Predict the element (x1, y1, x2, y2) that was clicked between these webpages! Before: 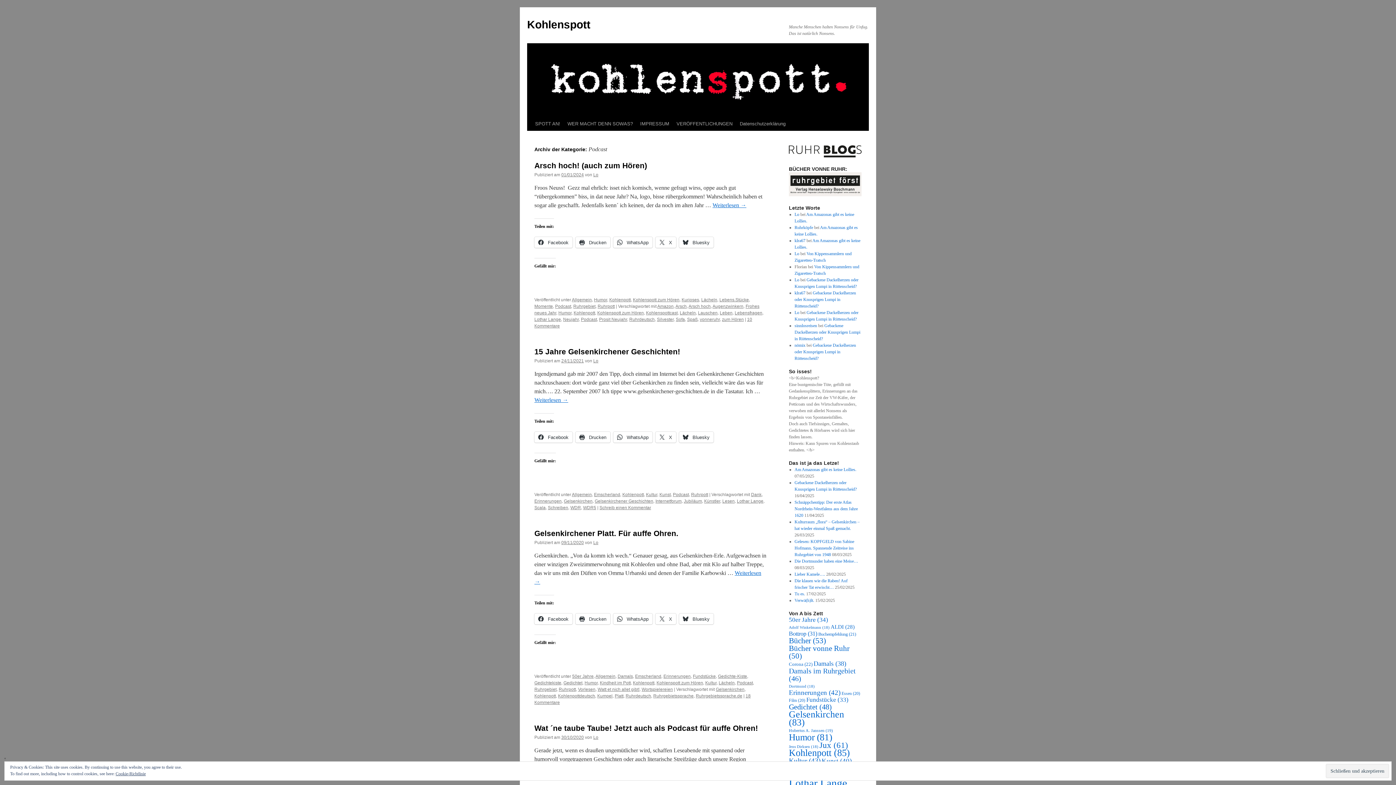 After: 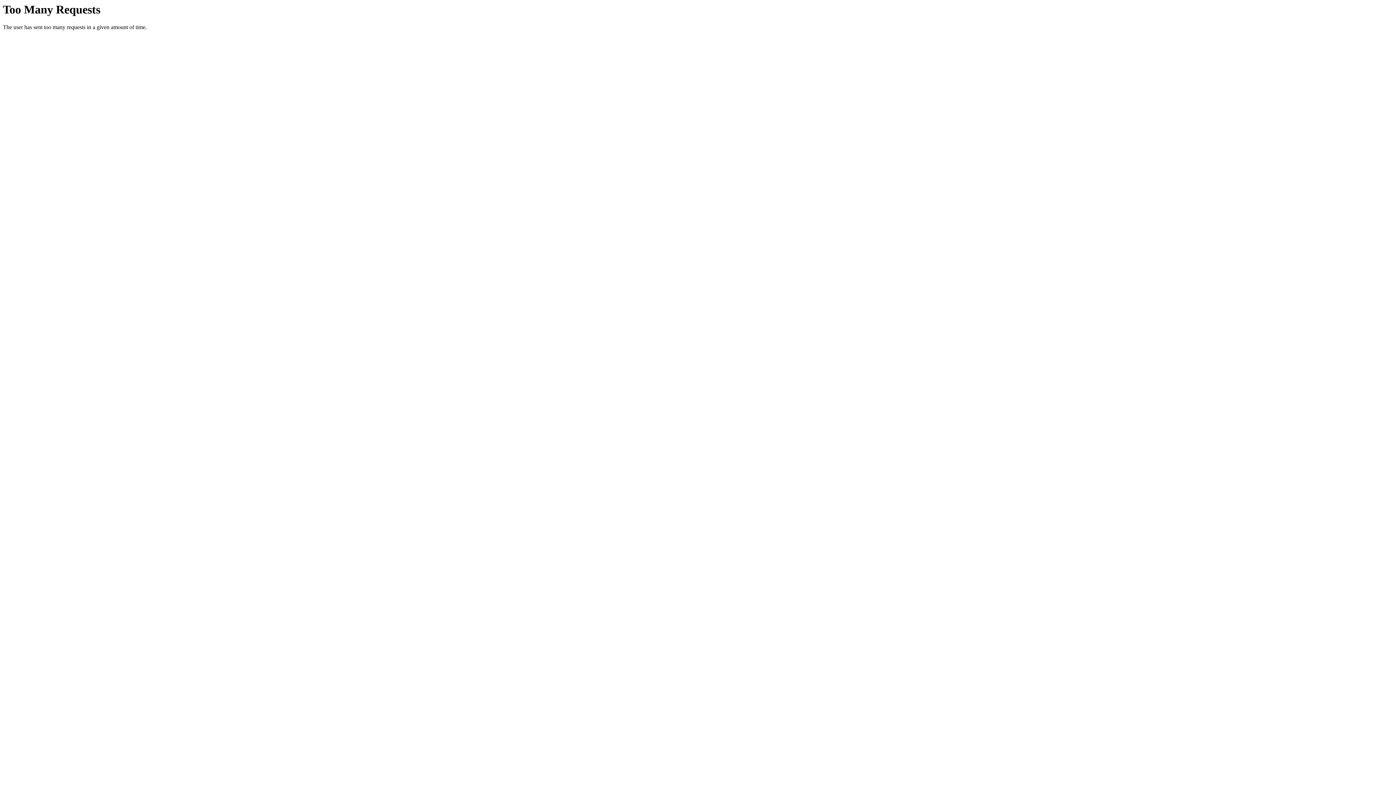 Action: label: Hubertus A. Janssen (19 Einträge) bbox: (789, 728, 833, 733)